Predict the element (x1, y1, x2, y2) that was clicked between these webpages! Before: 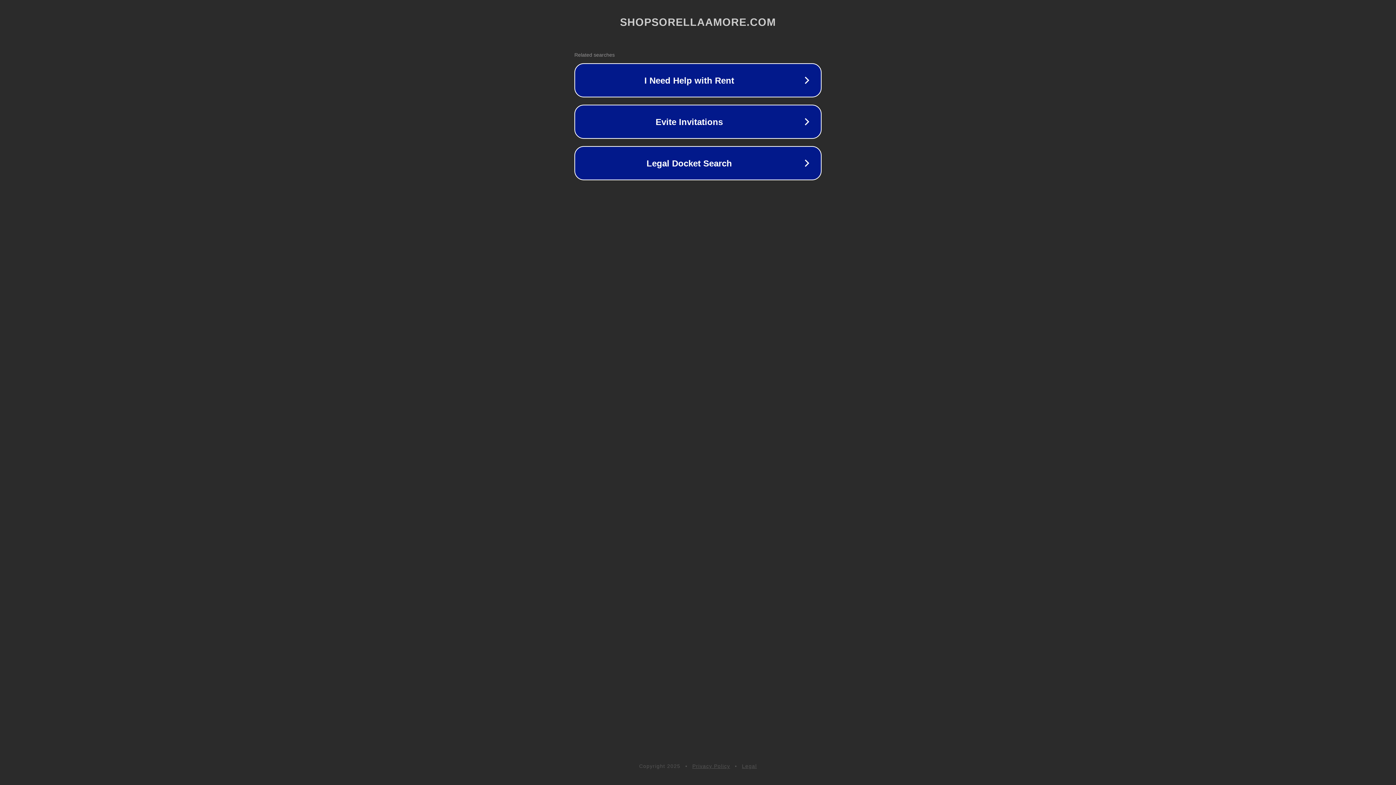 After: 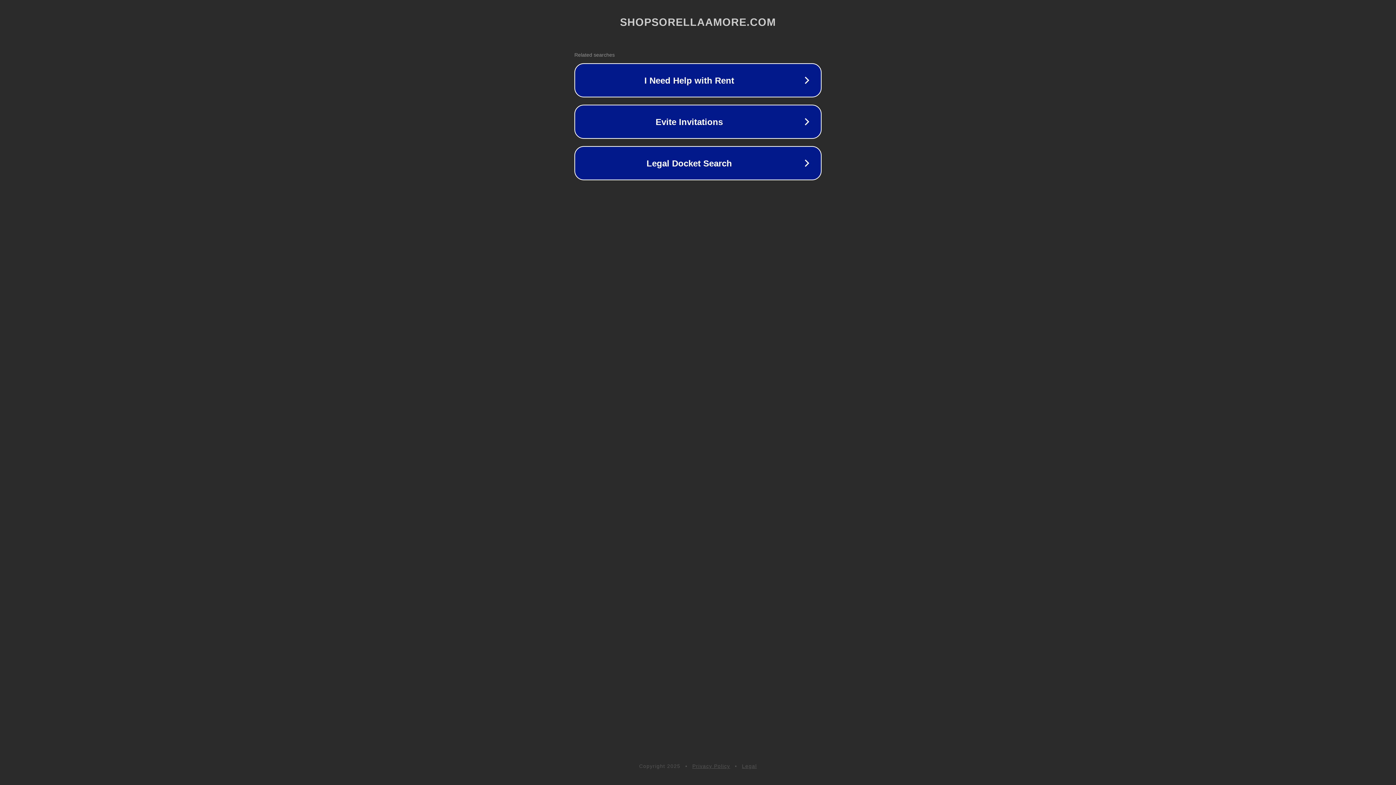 Action: bbox: (742, 763, 757, 769) label: Legal